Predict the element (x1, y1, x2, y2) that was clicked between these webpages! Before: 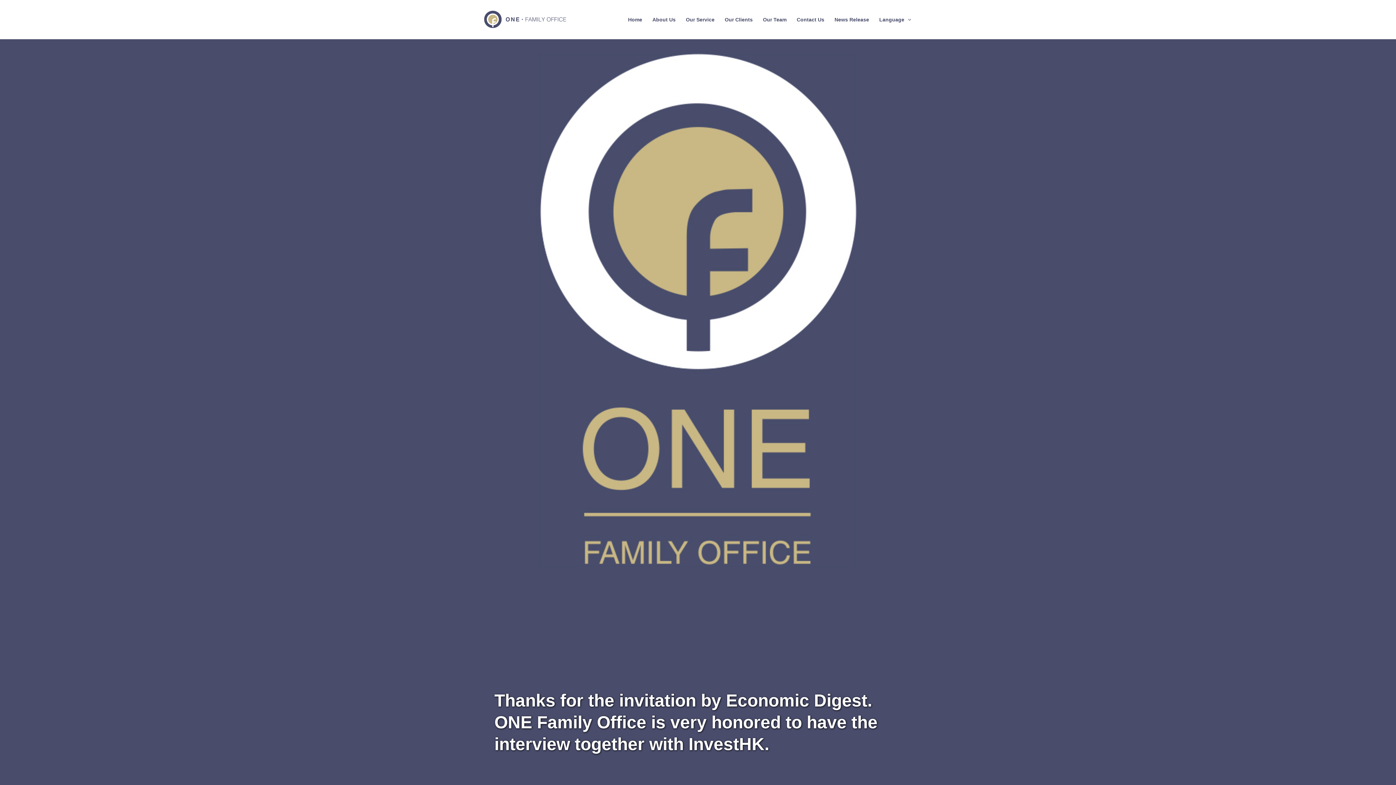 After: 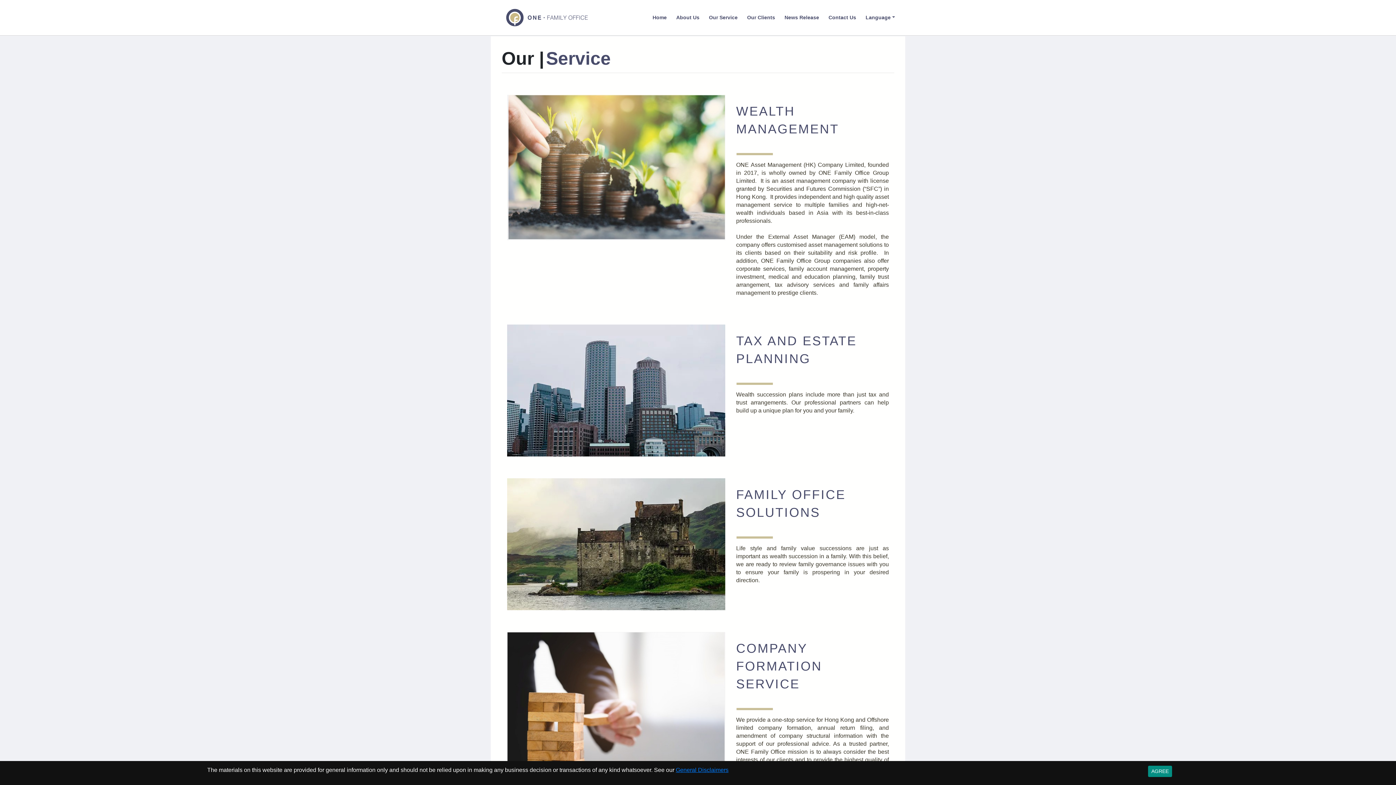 Action: bbox: (680, 6, 719, 32) label: Our Service